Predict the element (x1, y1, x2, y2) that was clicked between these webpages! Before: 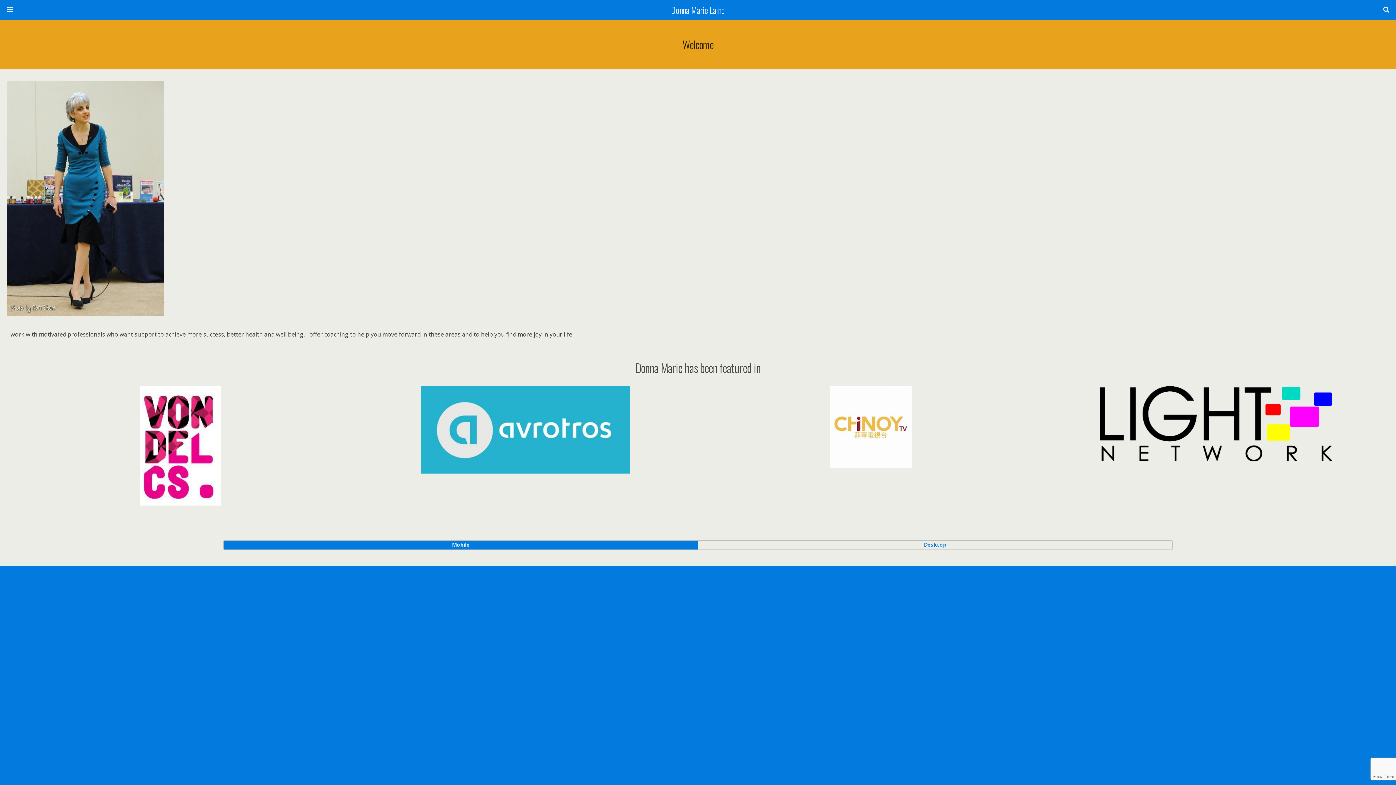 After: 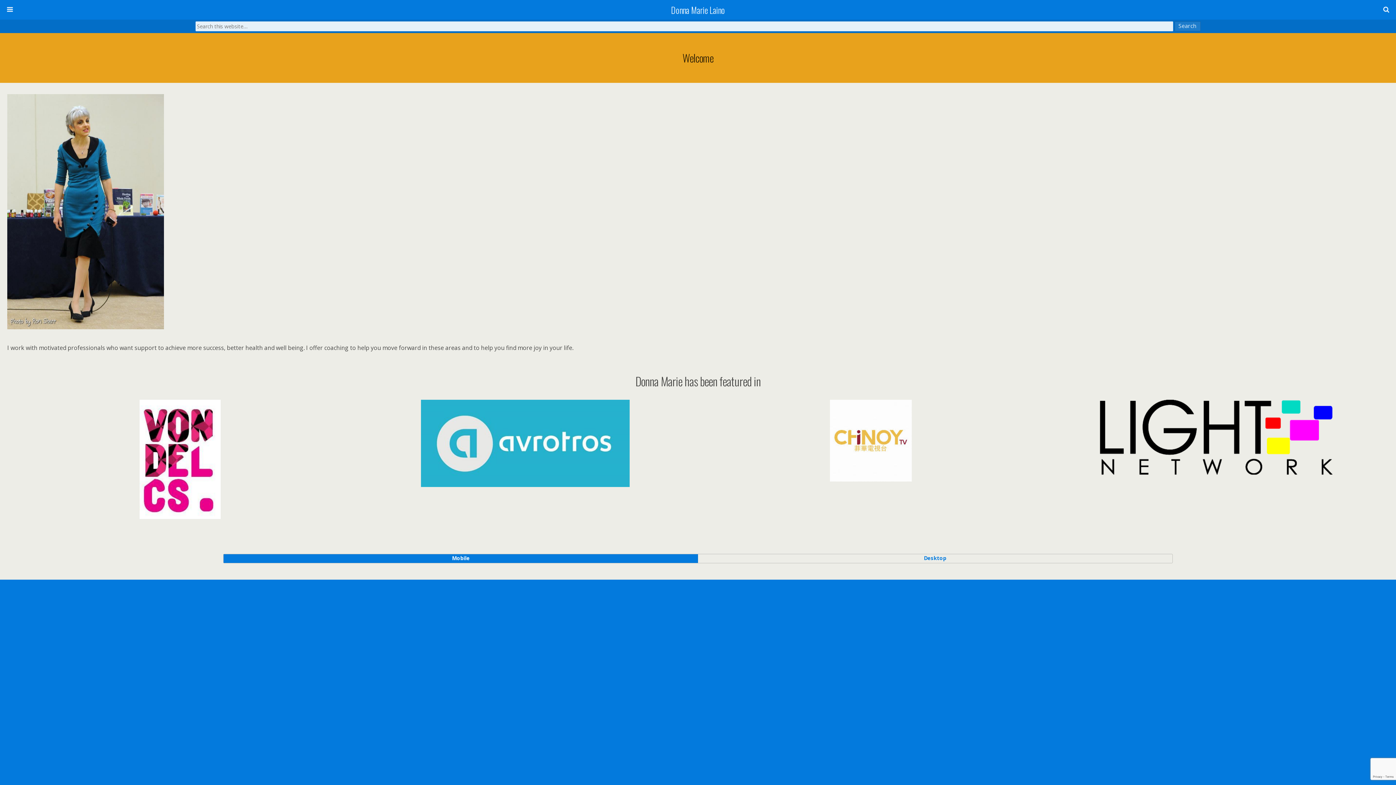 Action: bbox: (1377, 0, 1396, 19)